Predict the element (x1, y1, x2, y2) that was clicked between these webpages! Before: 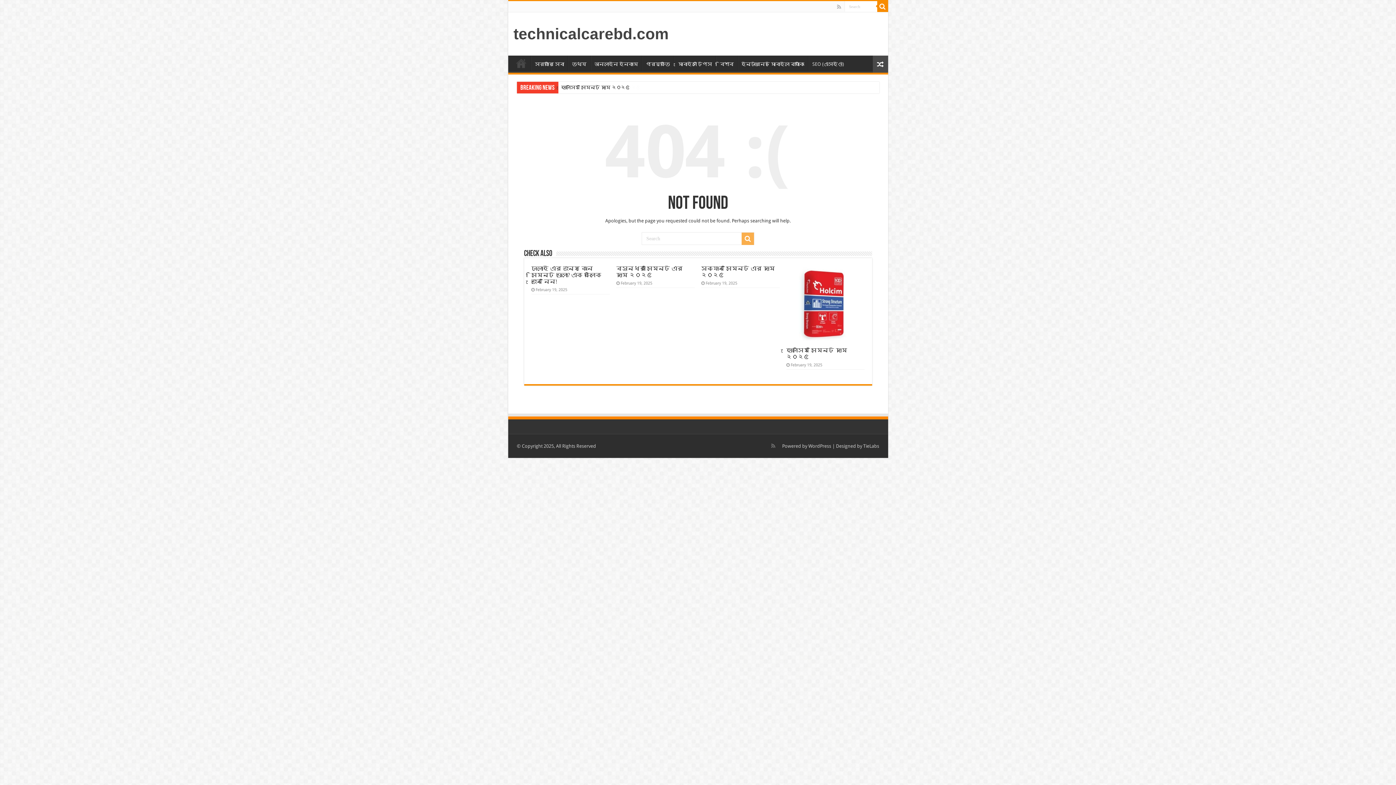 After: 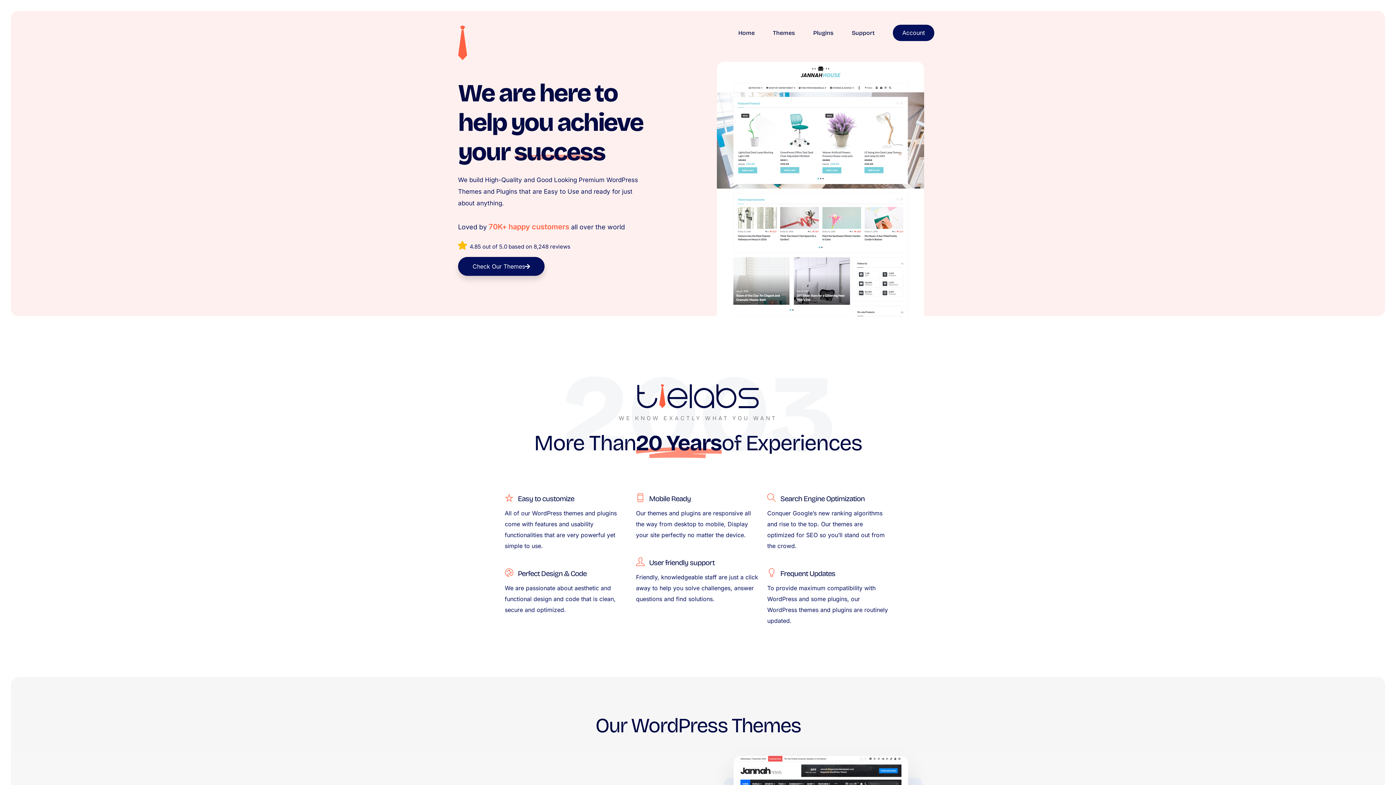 Action: bbox: (863, 443, 879, 449) label: TieLabs